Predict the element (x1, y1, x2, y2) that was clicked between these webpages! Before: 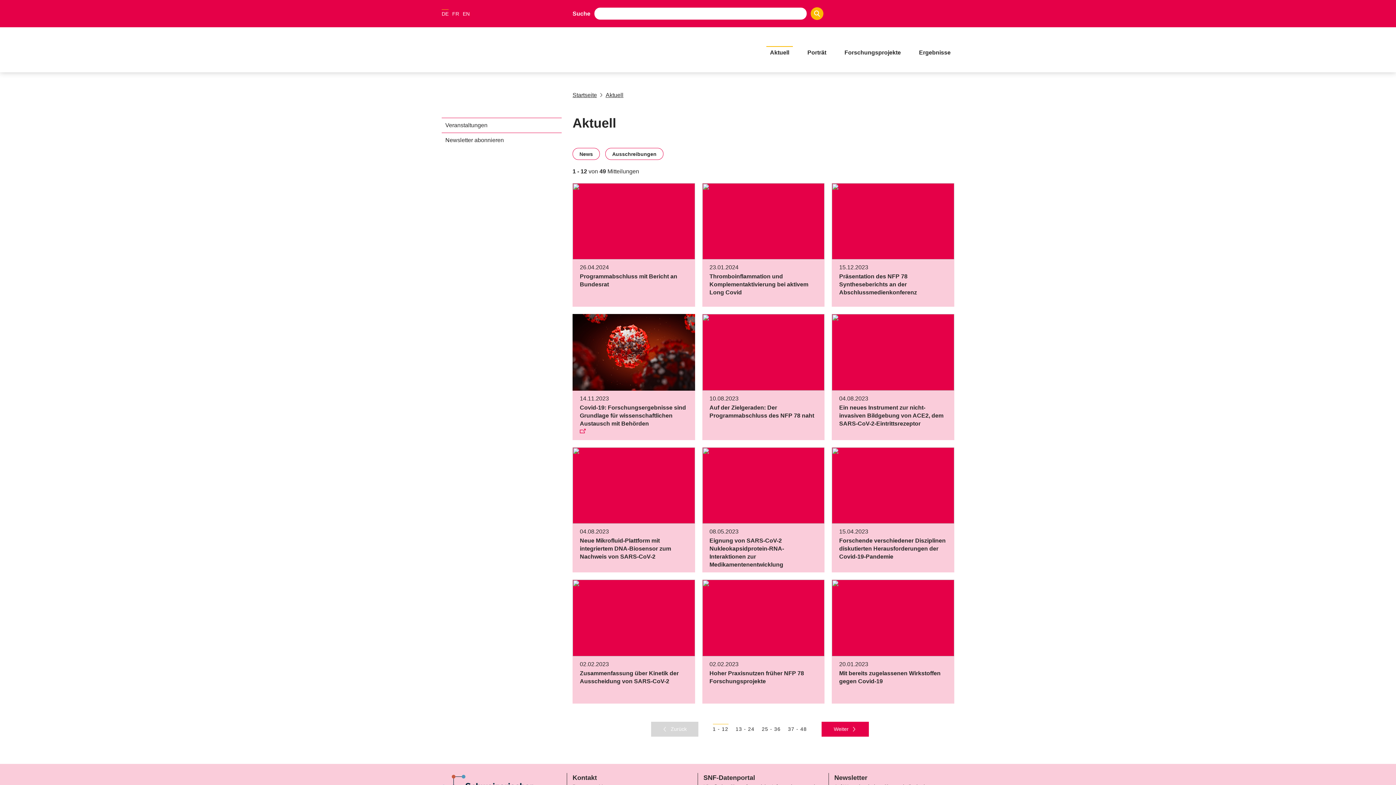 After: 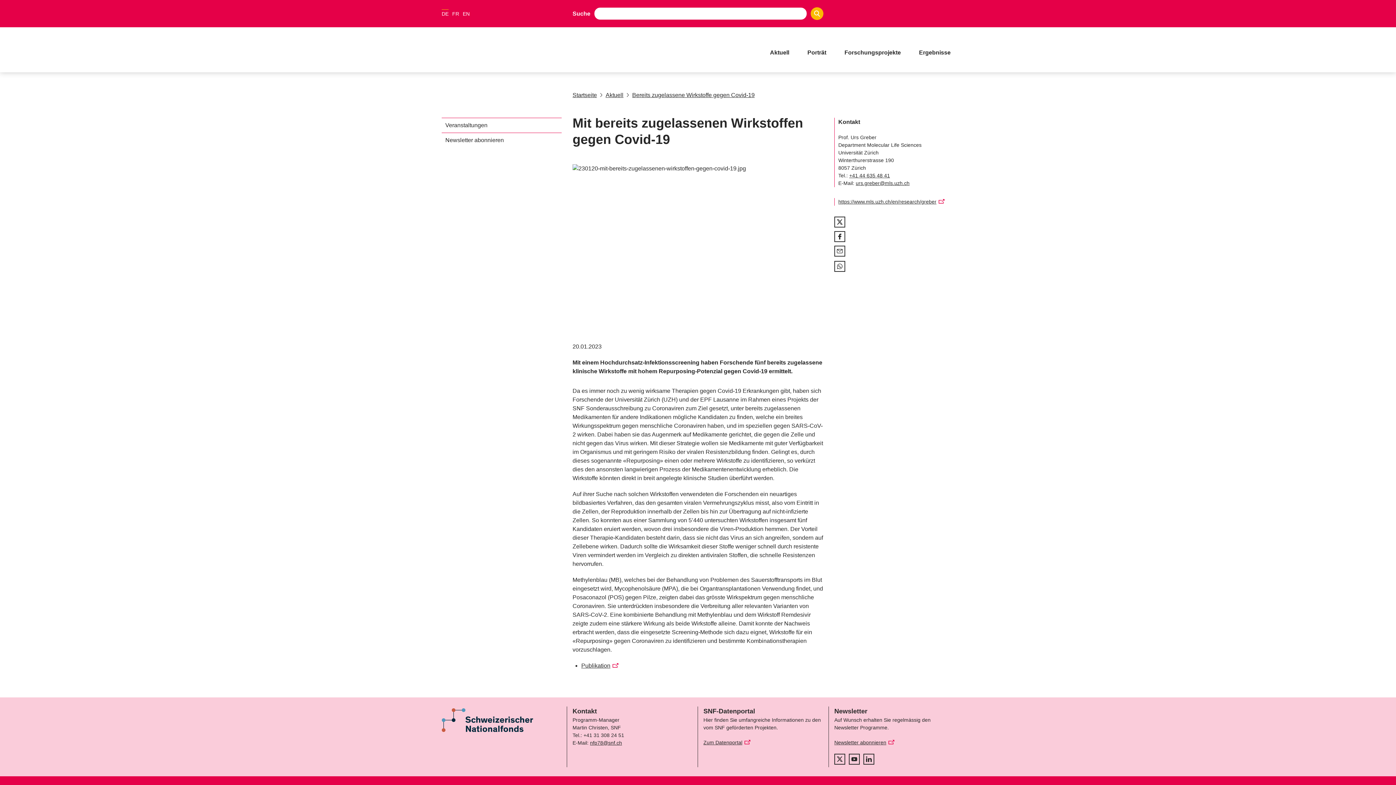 Action: bbox: (832, 580, 954, 703) label: 20.01.2023

Mit bereits zugelassenen Wirkstoffen gegen Covid-19